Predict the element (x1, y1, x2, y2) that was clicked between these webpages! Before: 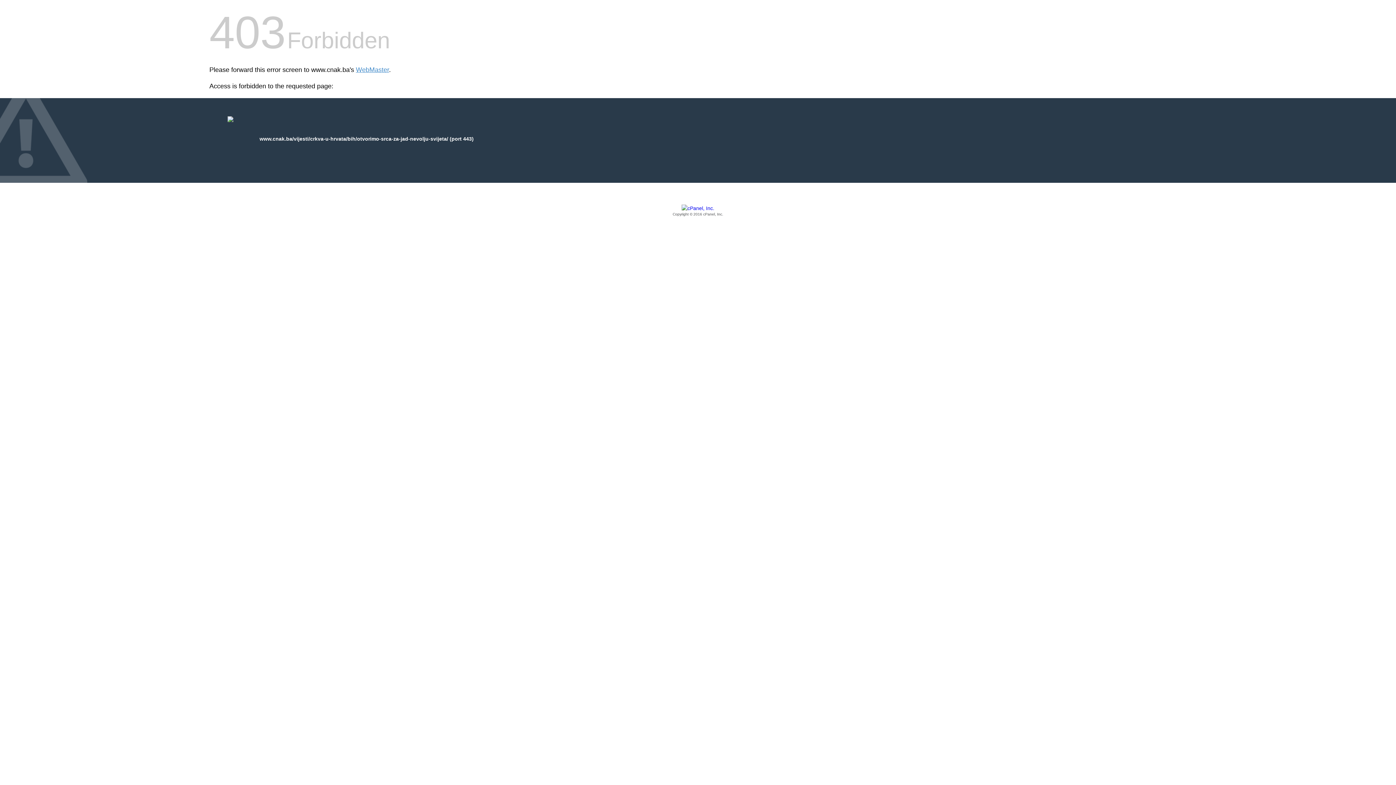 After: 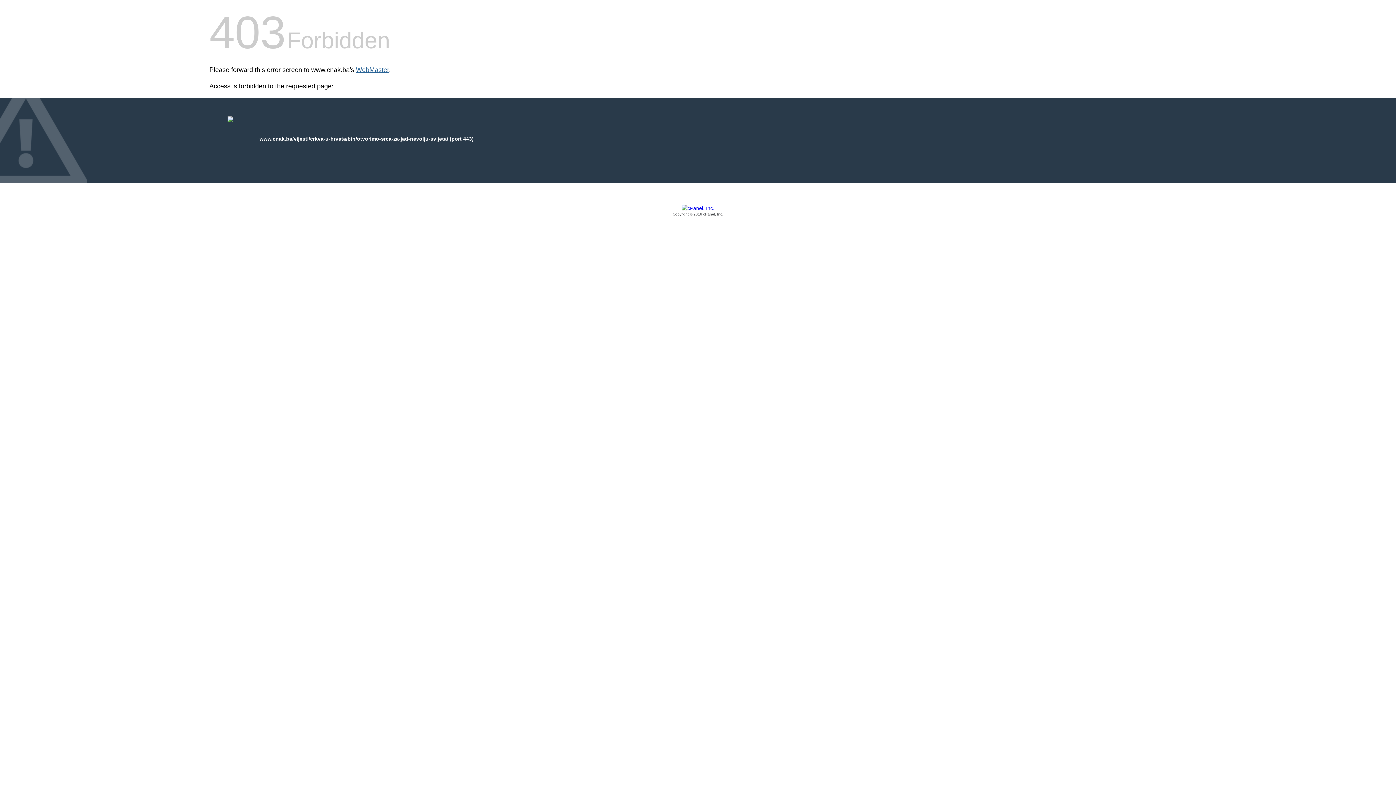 Action: label: WebMaster bbox: (356, 66, 389, 73)